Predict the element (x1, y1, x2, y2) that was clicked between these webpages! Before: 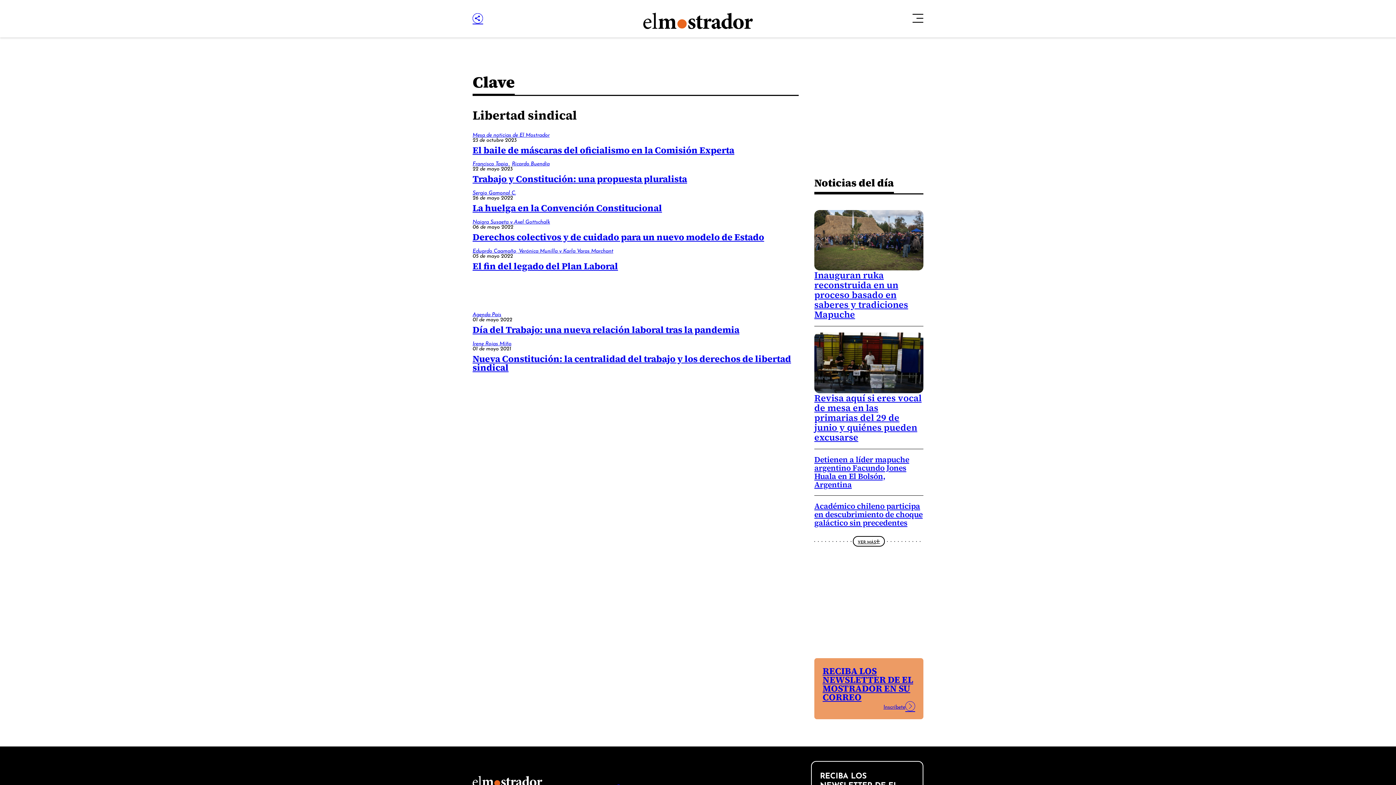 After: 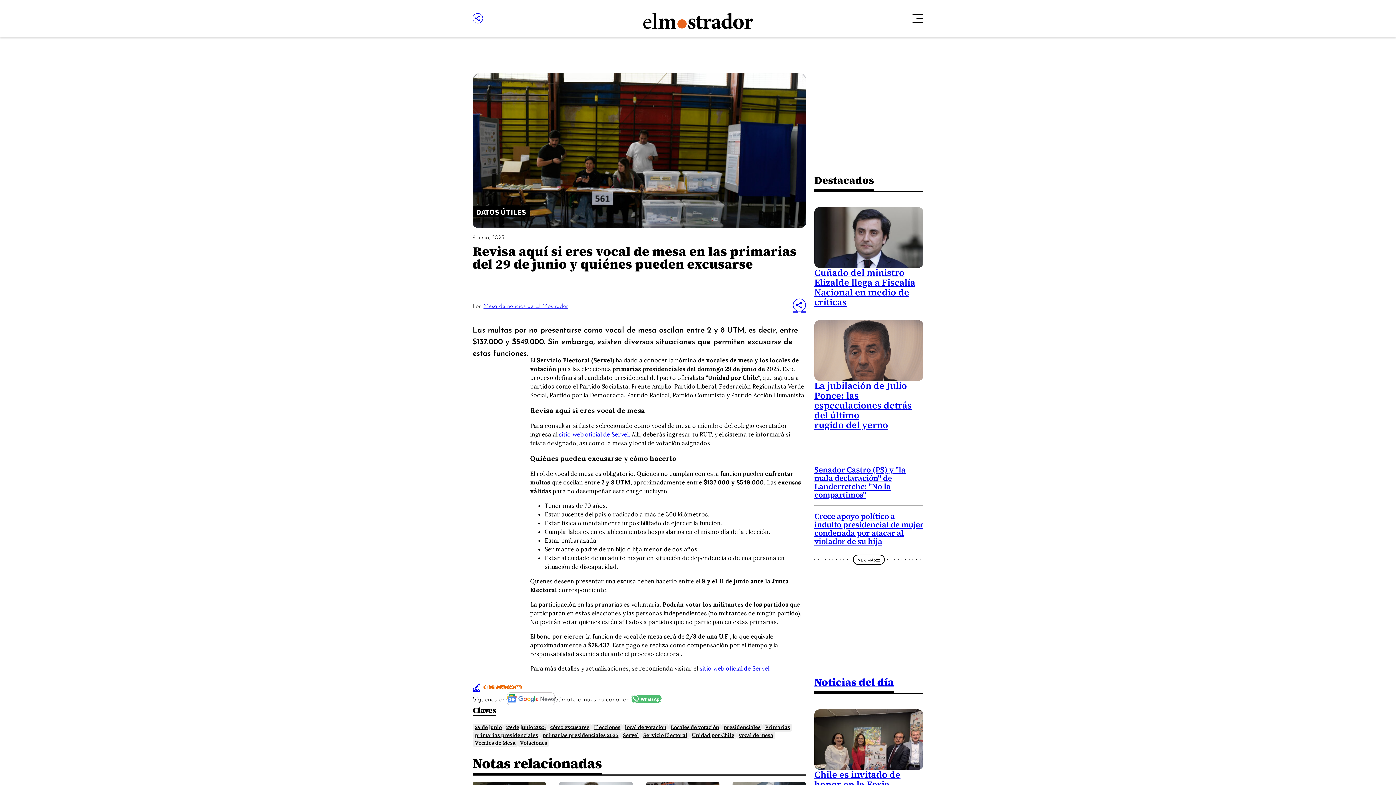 Action: bbox: (814, 332, 923, 393)